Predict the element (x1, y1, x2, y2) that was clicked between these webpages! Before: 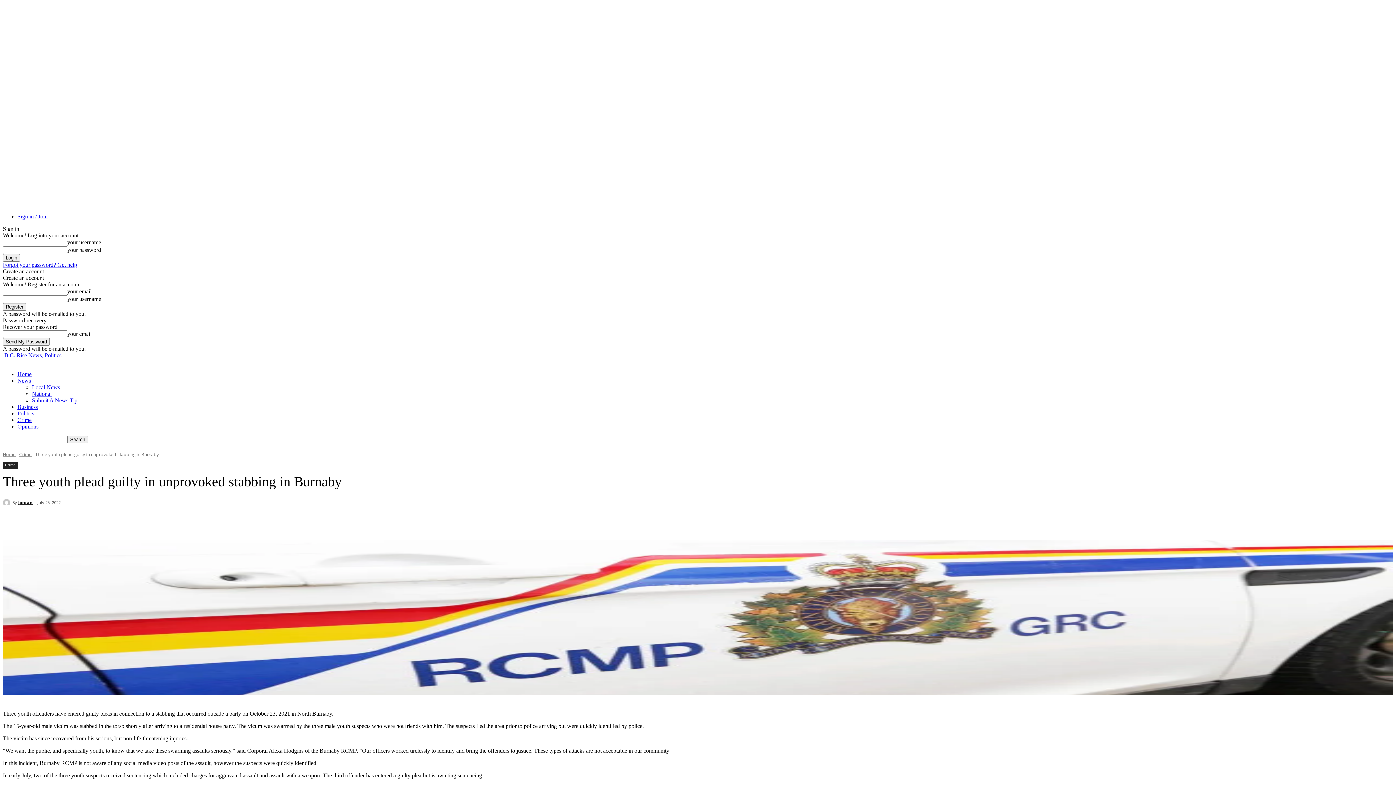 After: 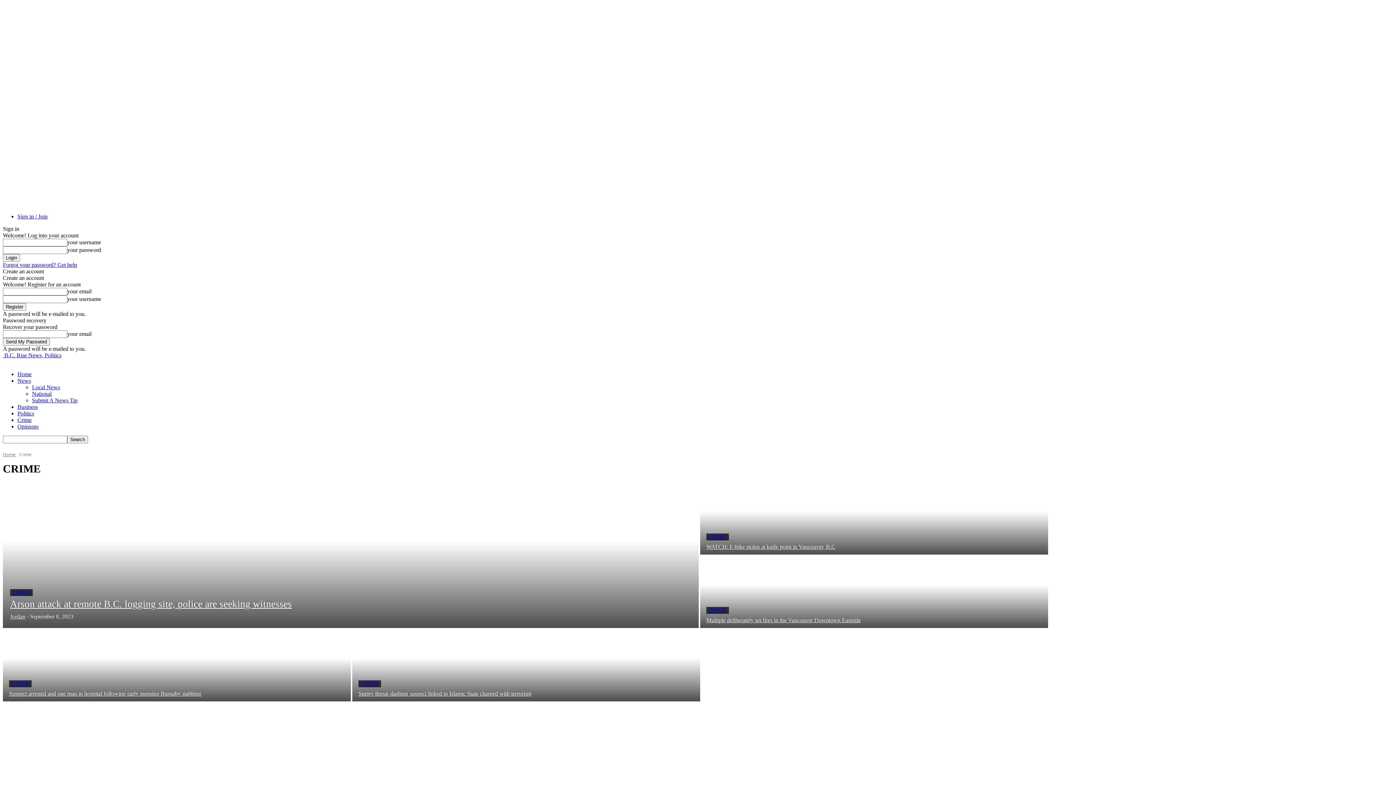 Action: bbox: (2, 462, 17, 468) label: Crime